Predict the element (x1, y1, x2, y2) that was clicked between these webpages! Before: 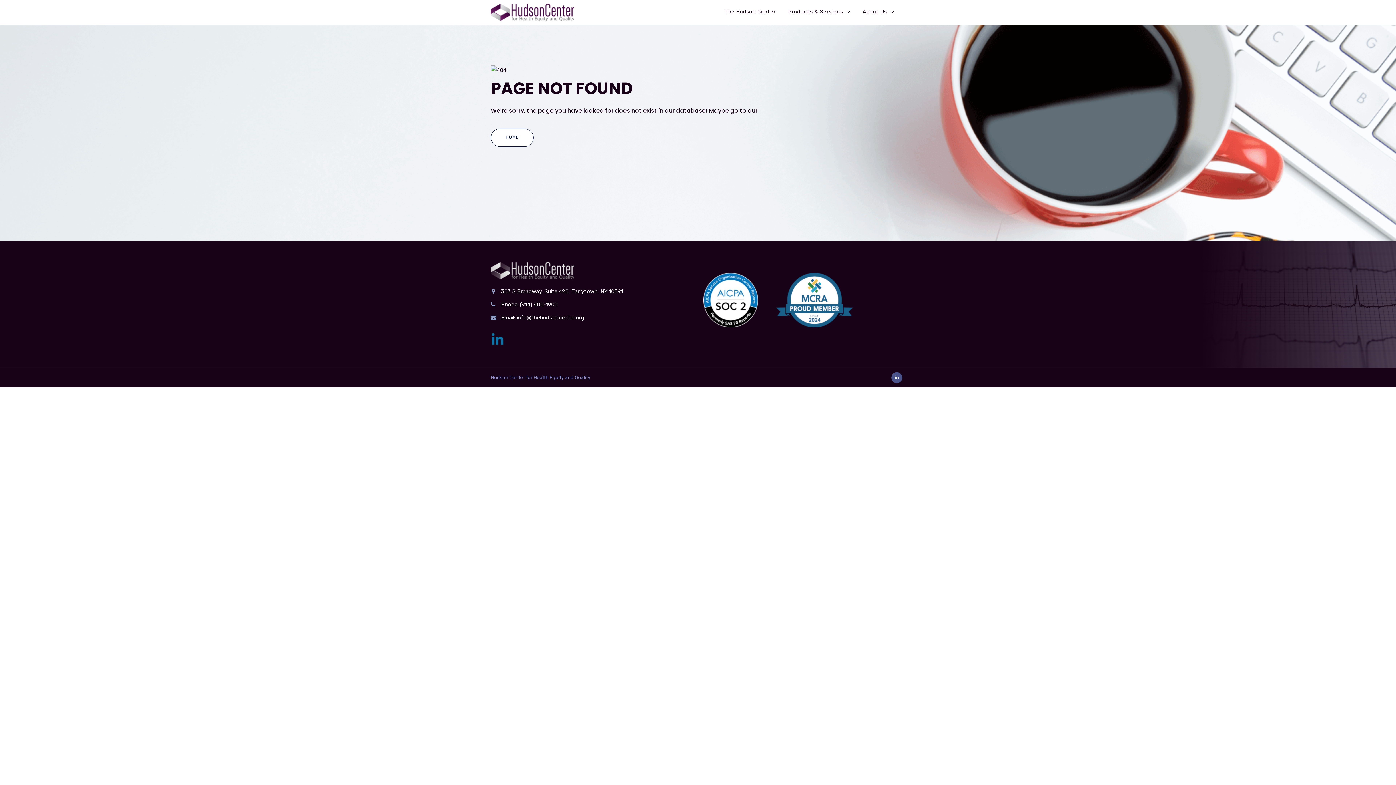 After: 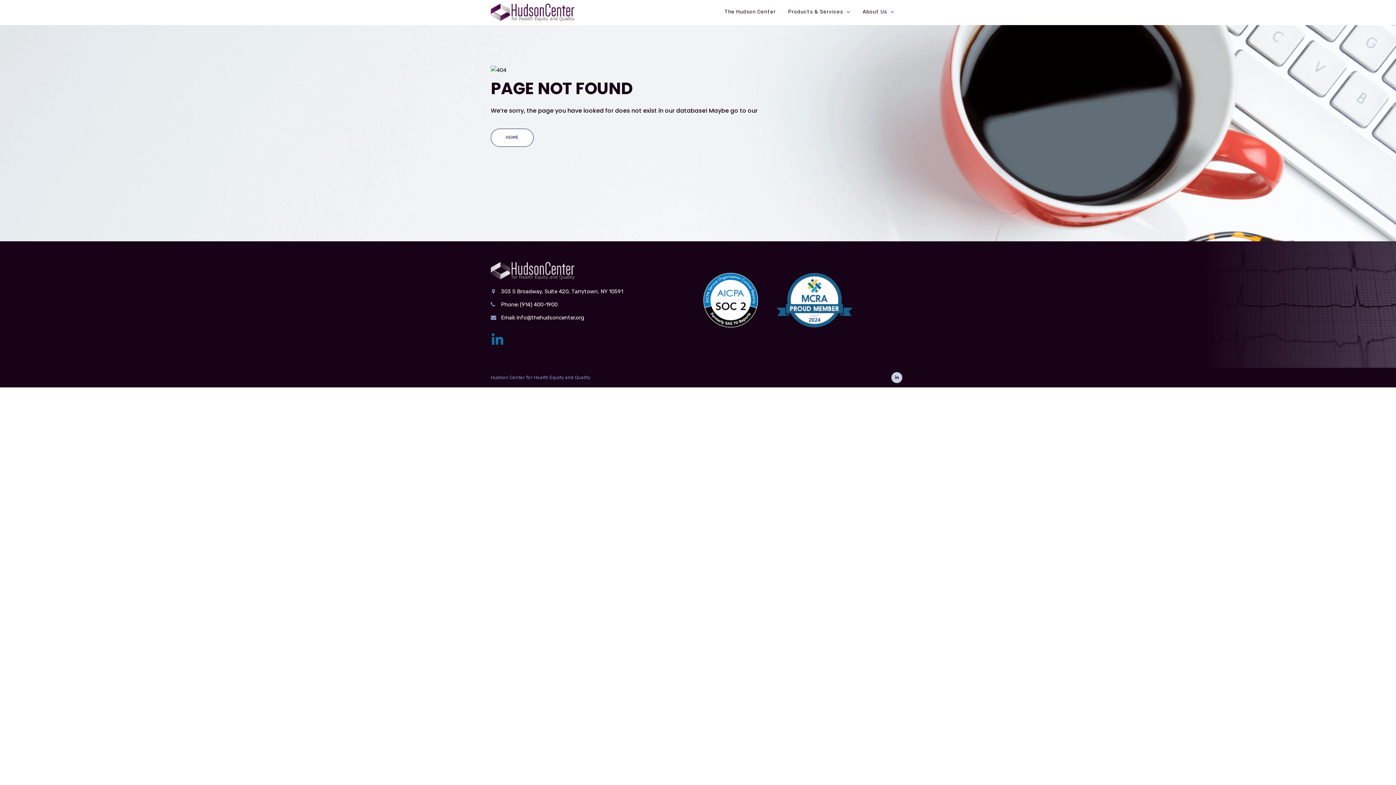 Action: bbox: (891, 372, 902, 383)